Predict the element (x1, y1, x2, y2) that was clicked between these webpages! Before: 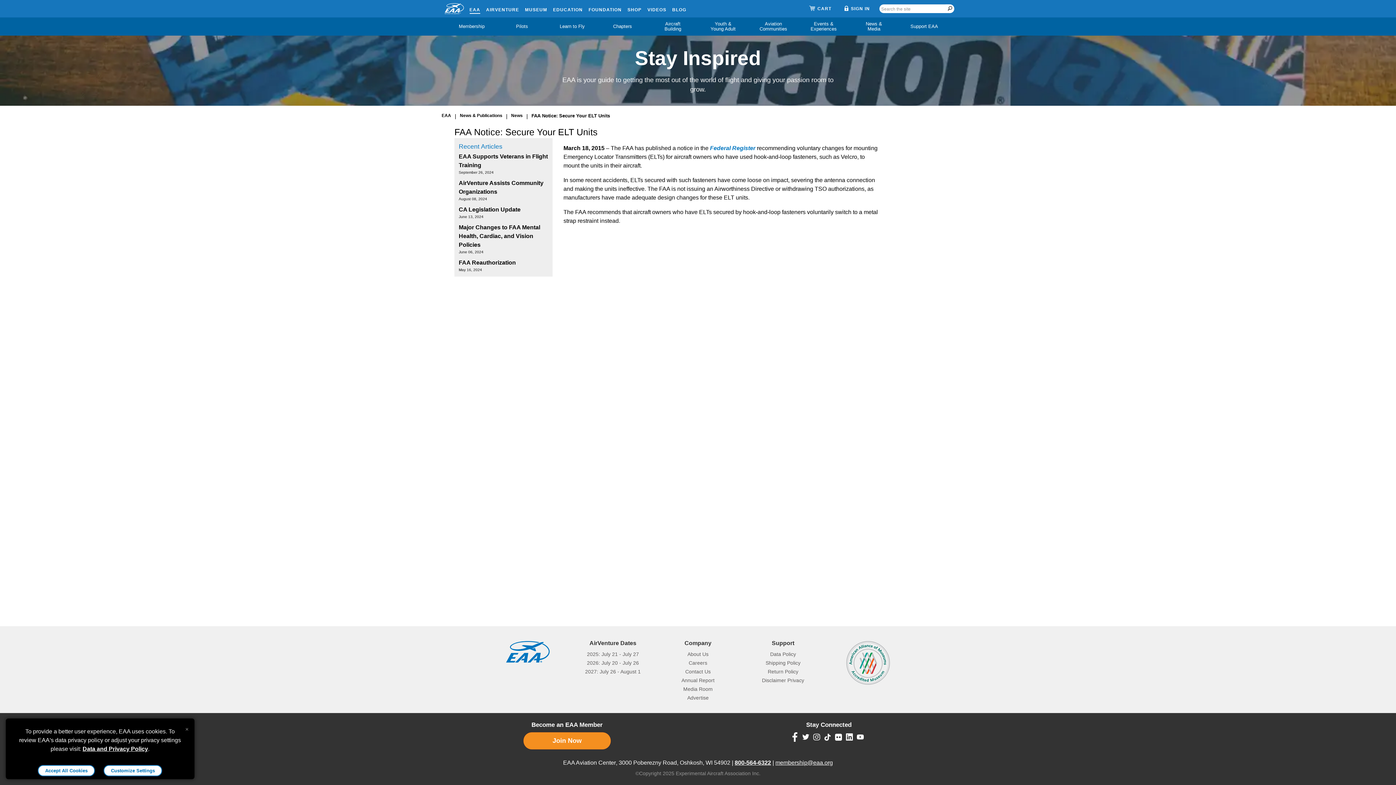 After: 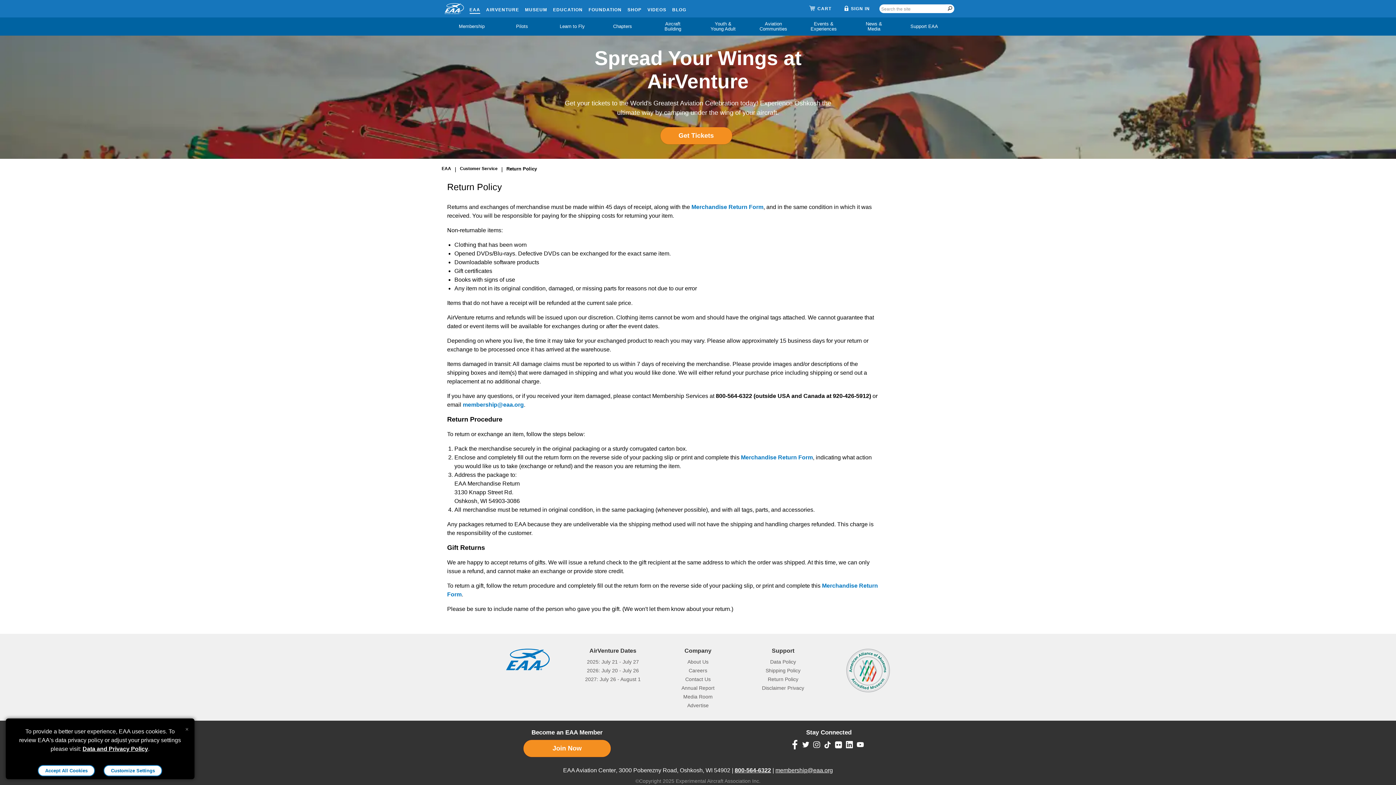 Action: bbox: (746, 667, 820, 676) label: Return Policy